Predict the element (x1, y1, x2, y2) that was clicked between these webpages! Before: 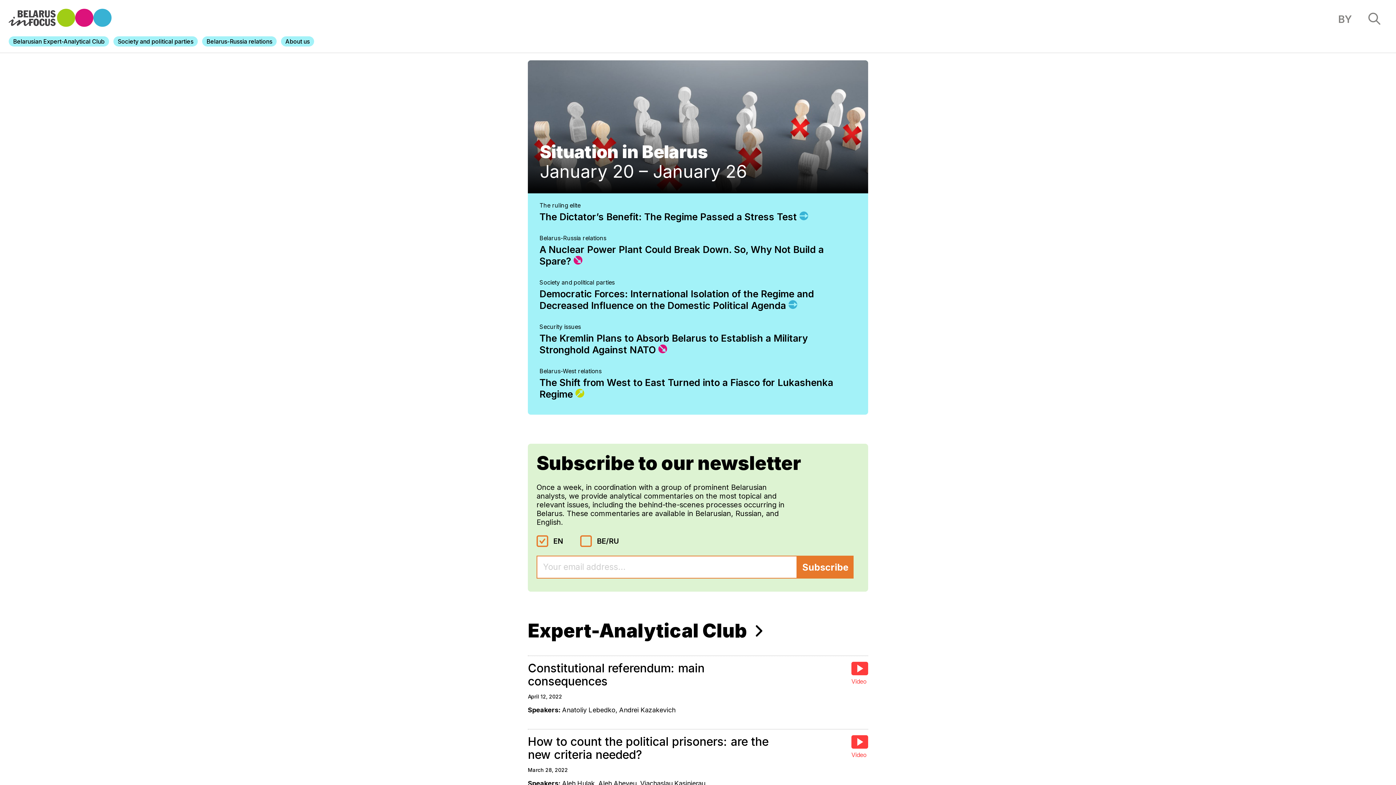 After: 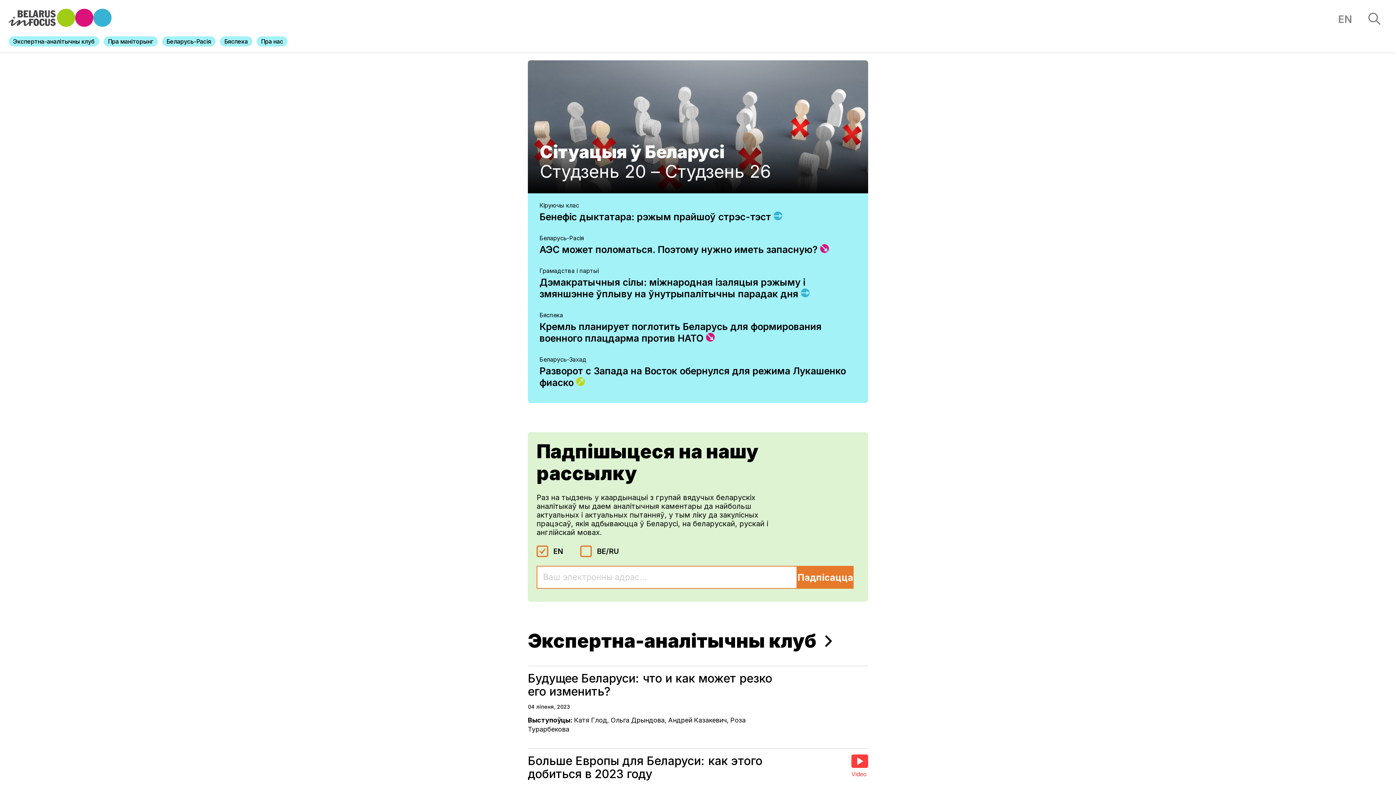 Action: bbox: (1338, 12, 1352, 27) label: BY